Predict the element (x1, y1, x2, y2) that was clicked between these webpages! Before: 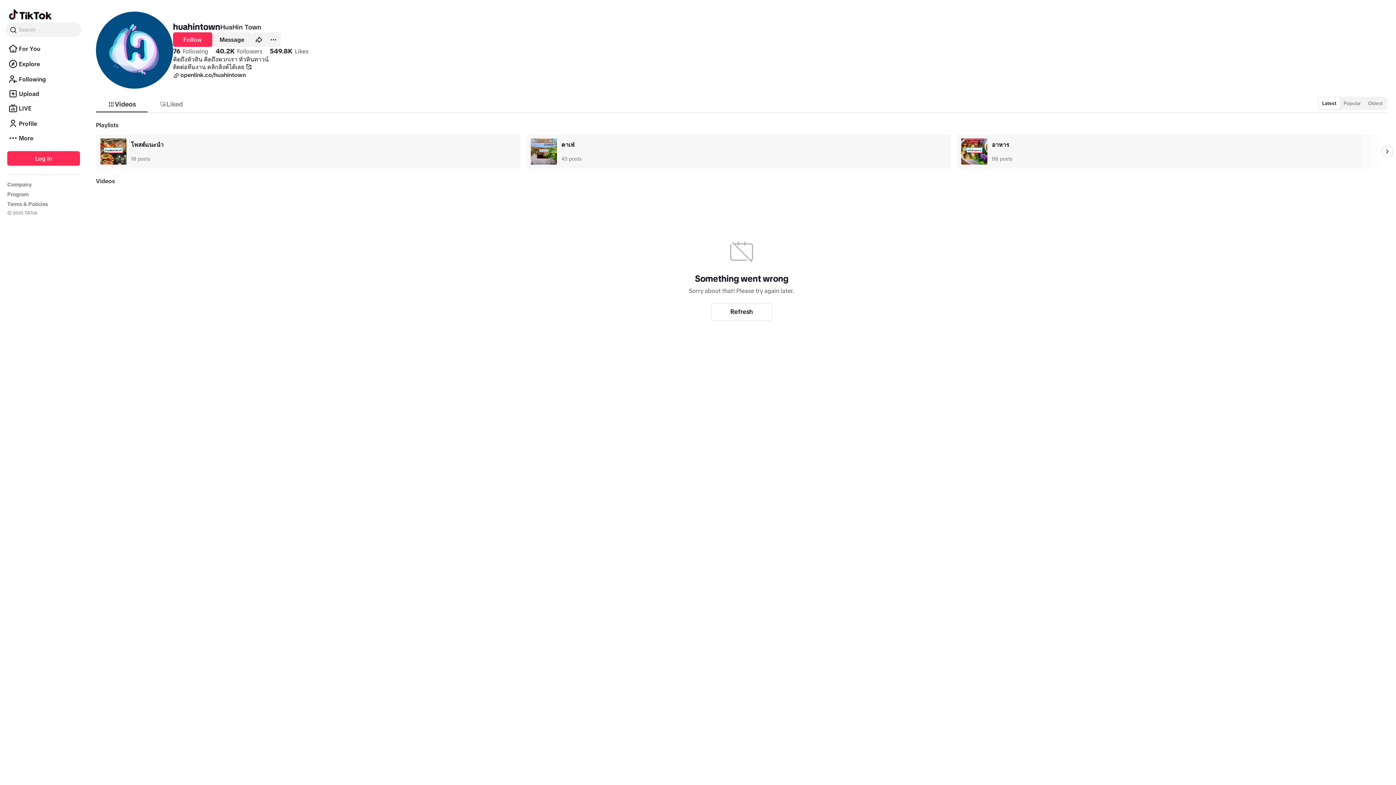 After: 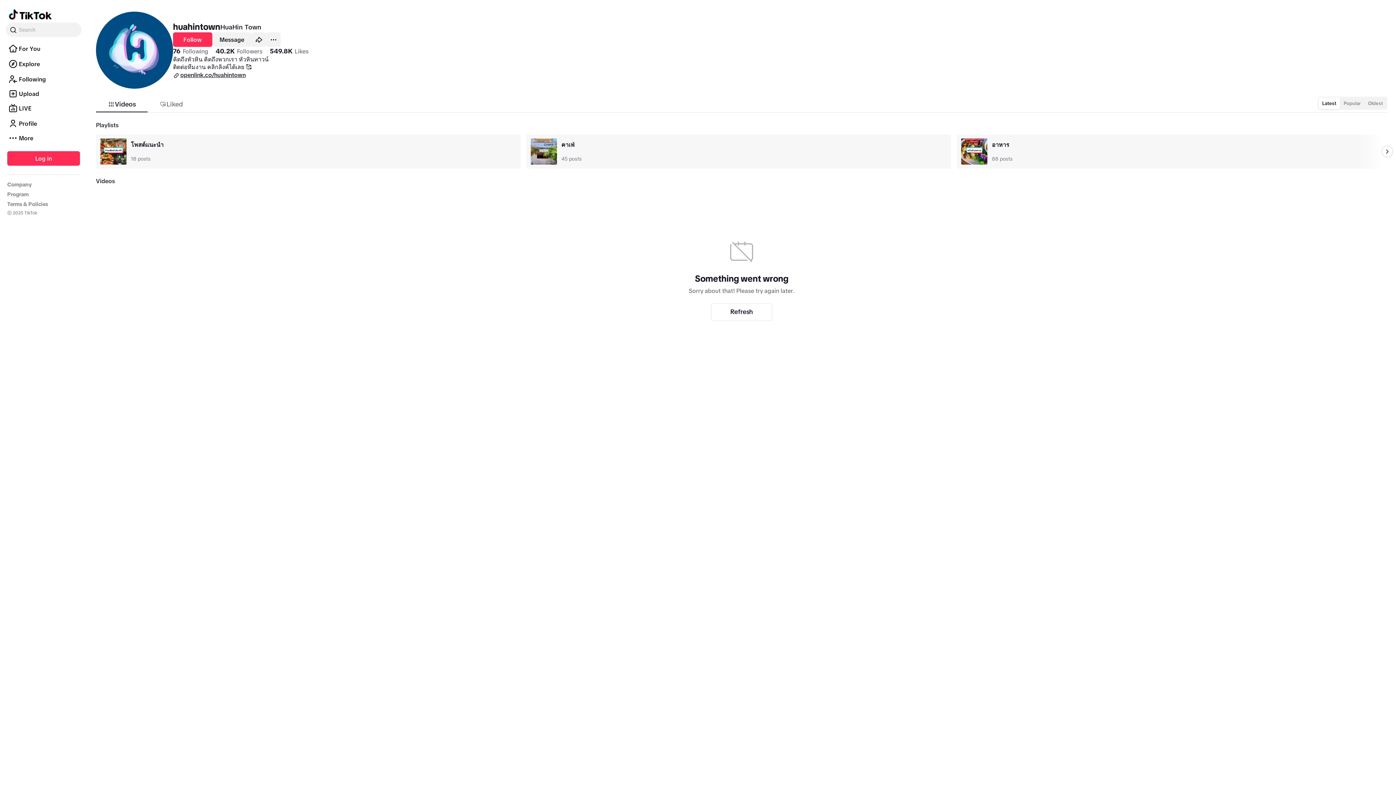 Action: label: openlink.co/huahintown bbox: (173, 70, 245, 78)